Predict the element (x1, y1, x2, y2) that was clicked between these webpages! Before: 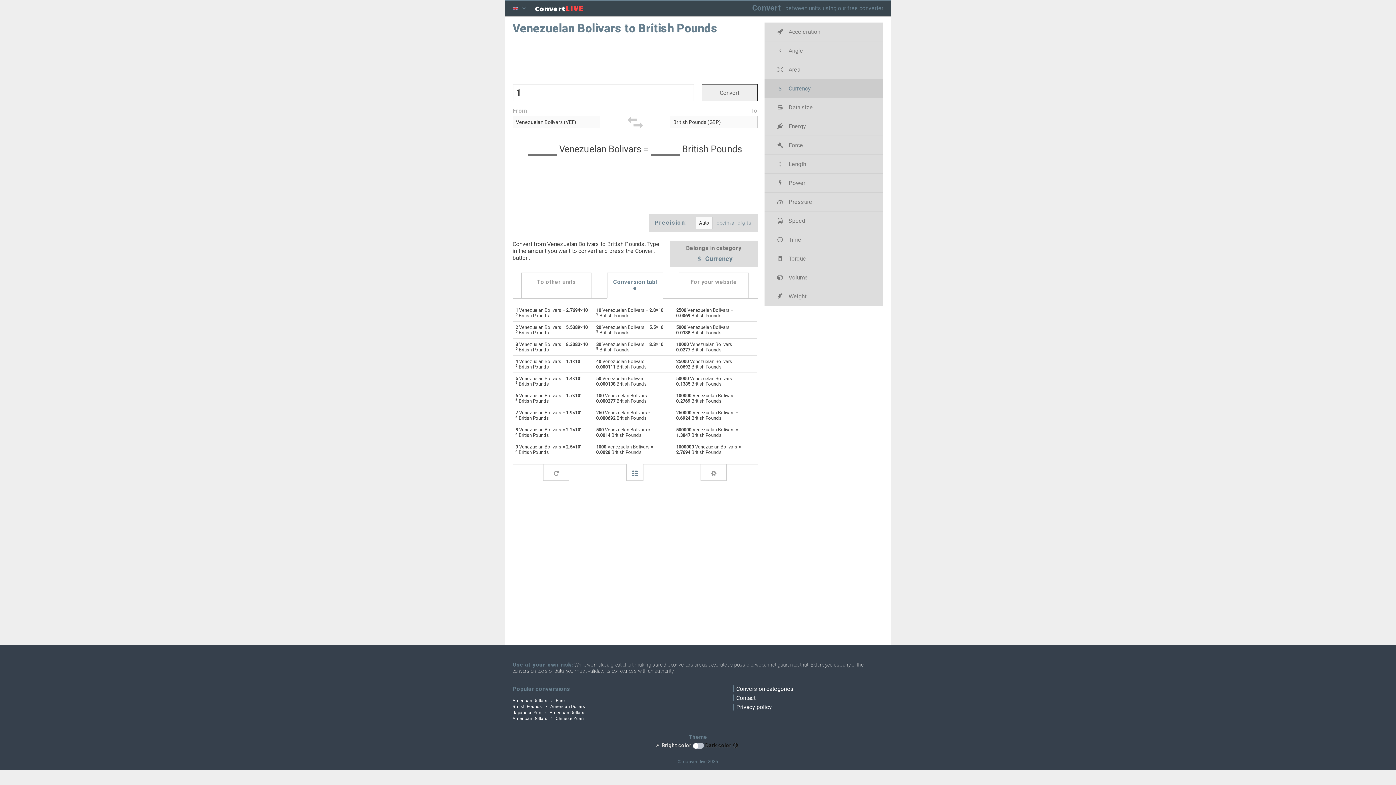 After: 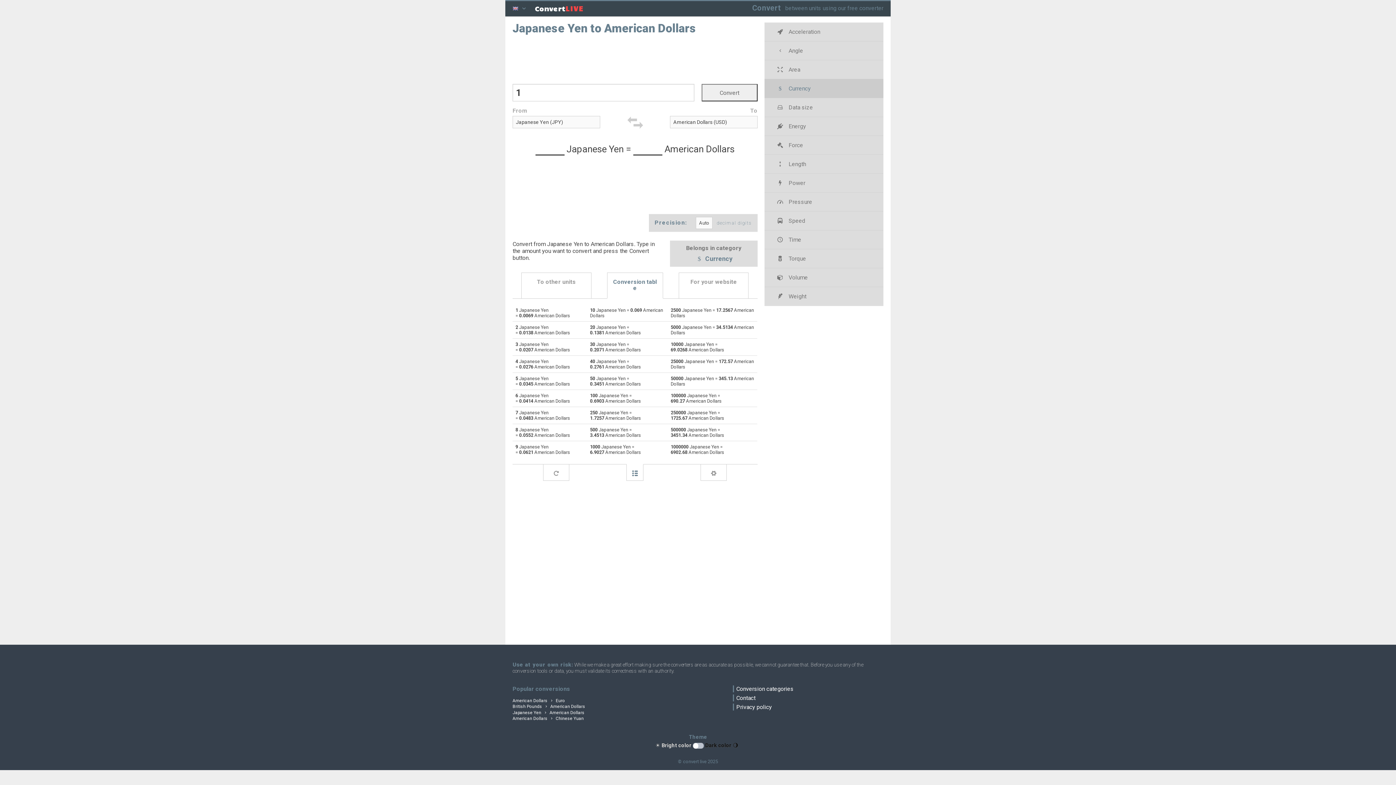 Action: bbox: (512, 710, 584, 715) label: Japanese Yen  American Dollars